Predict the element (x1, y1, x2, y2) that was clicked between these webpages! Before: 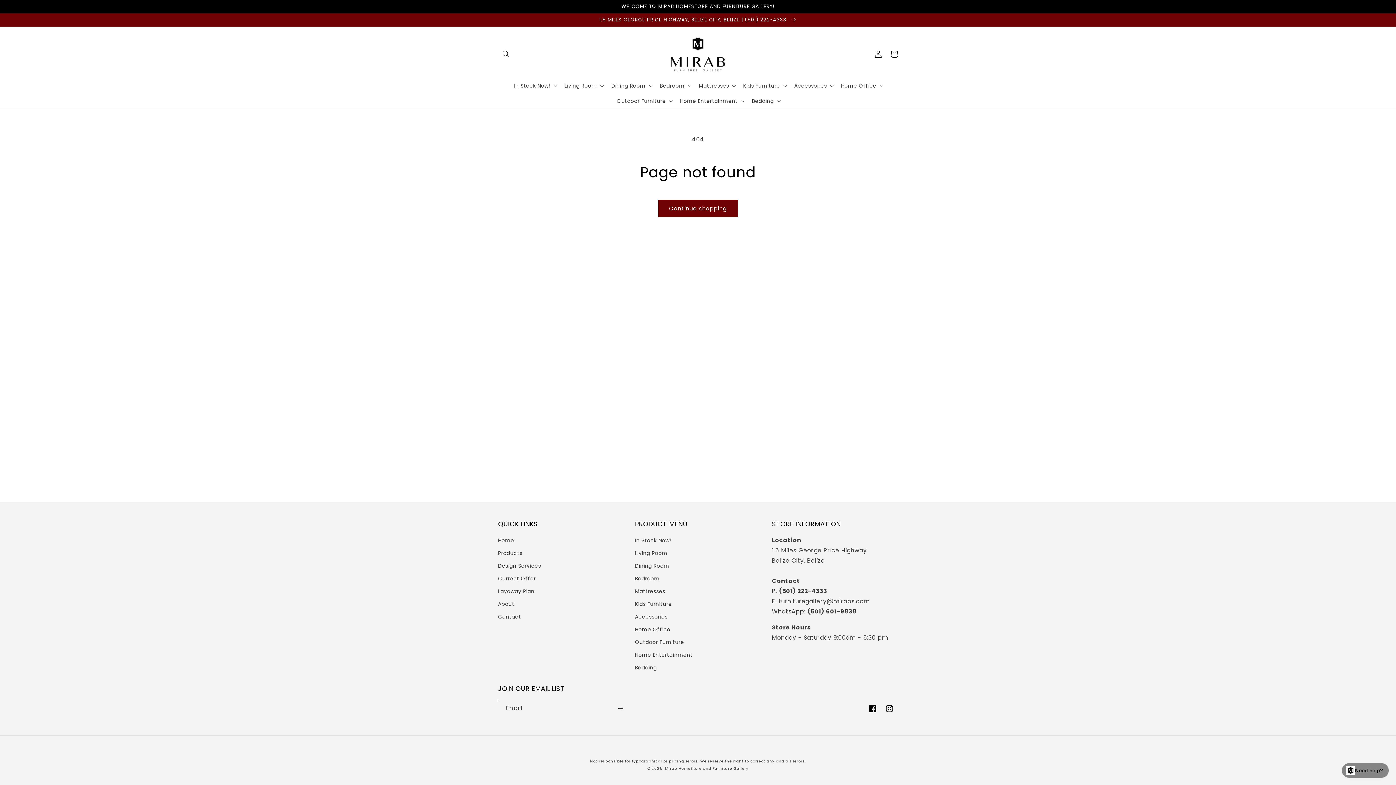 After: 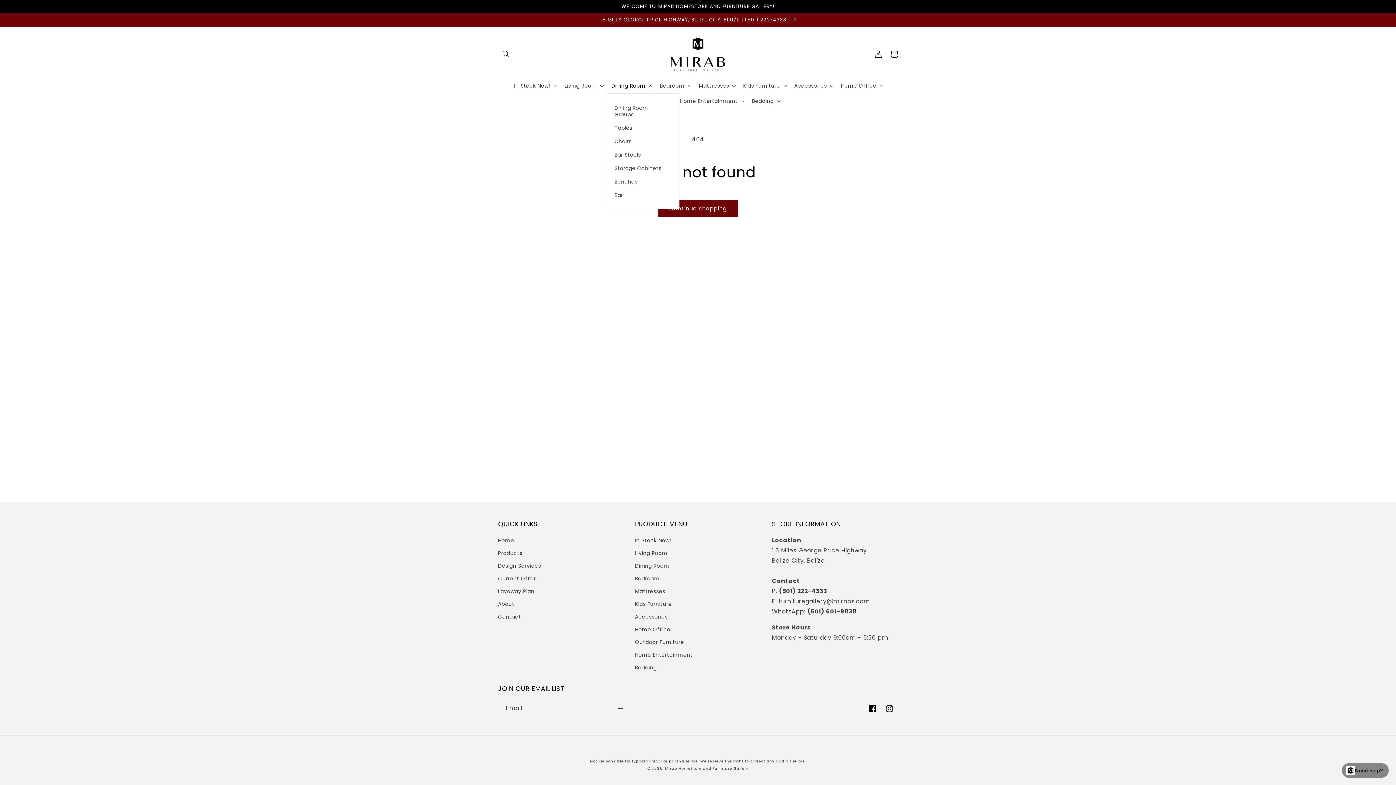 Action: label: Dining Room bbox: (607, 78, 655, 93)